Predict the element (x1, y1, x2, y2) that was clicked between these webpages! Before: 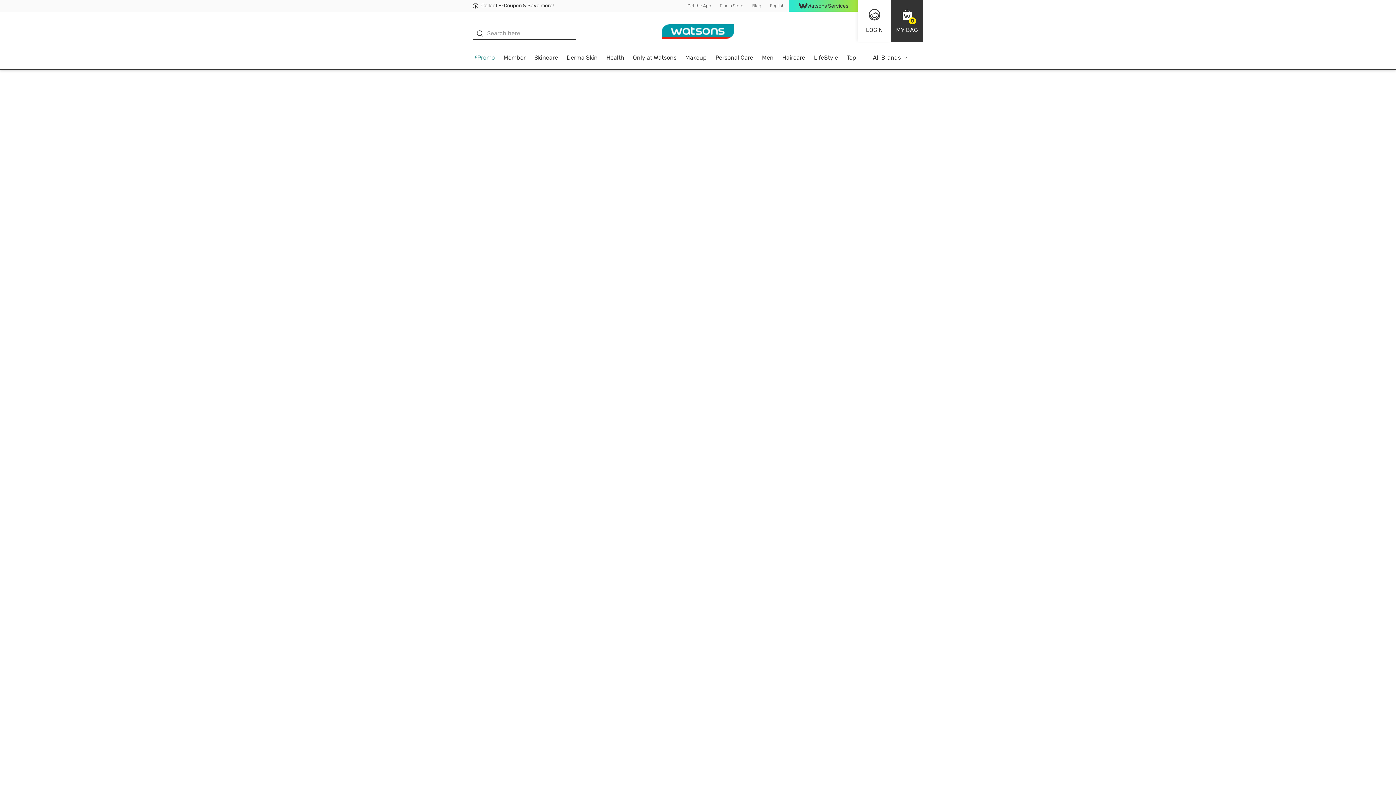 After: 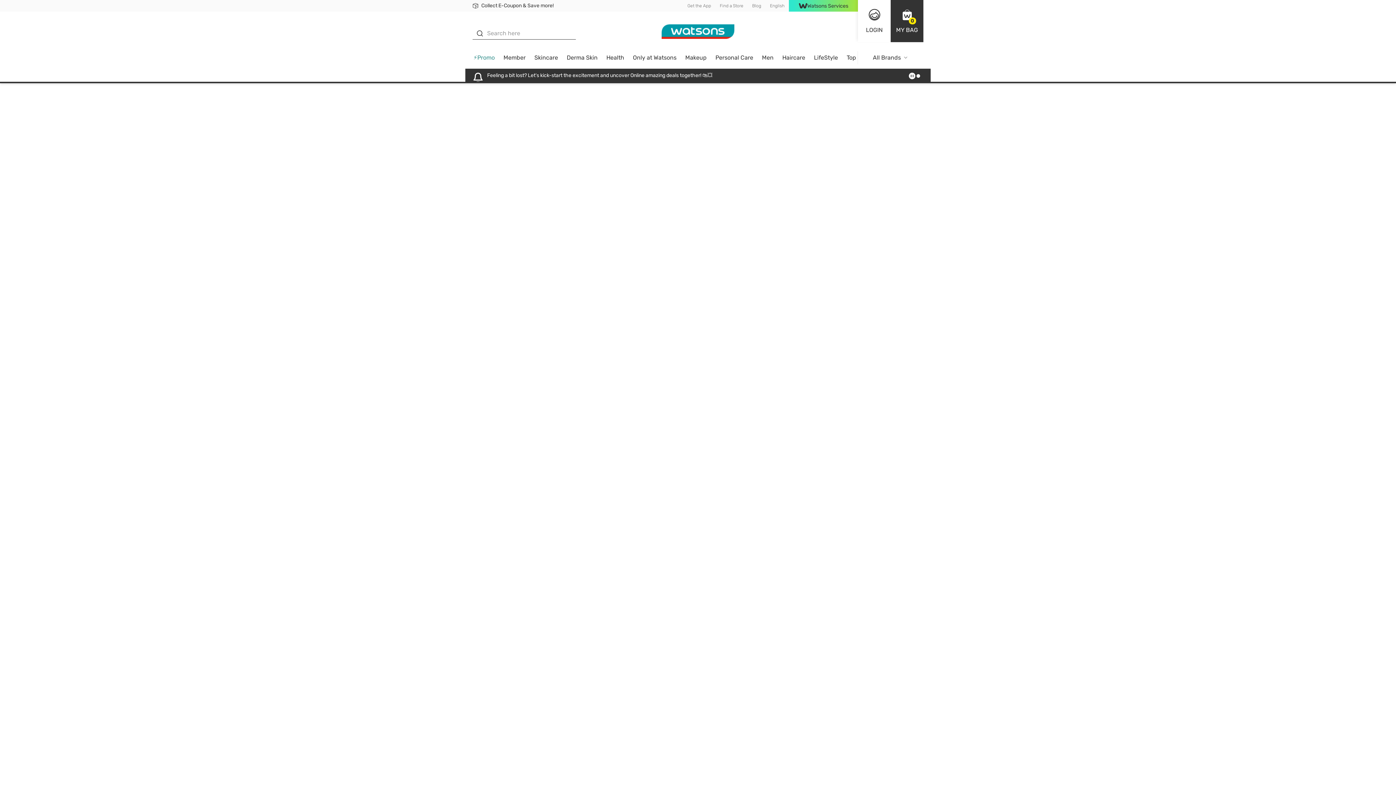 Action: bbox: (748, 0, 765, 11) label: Blog